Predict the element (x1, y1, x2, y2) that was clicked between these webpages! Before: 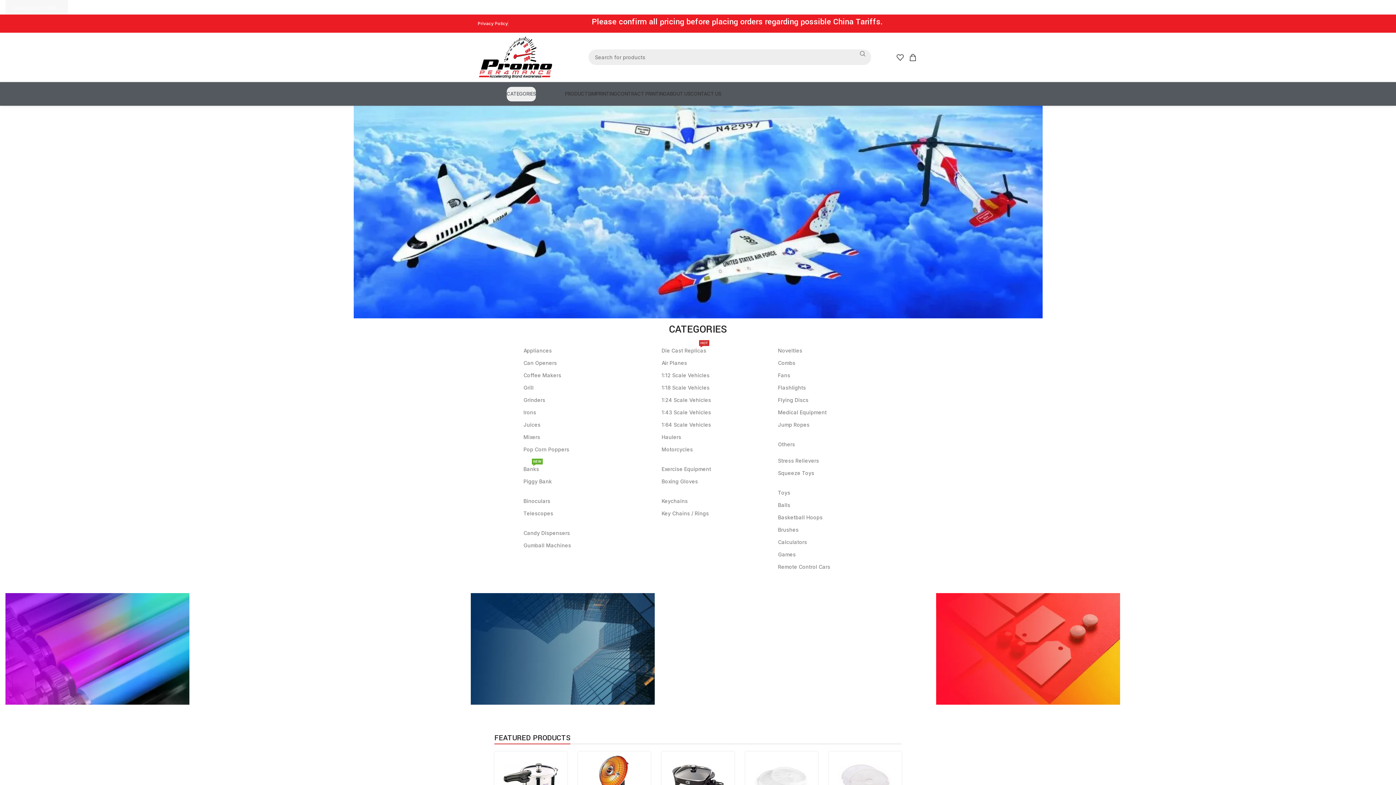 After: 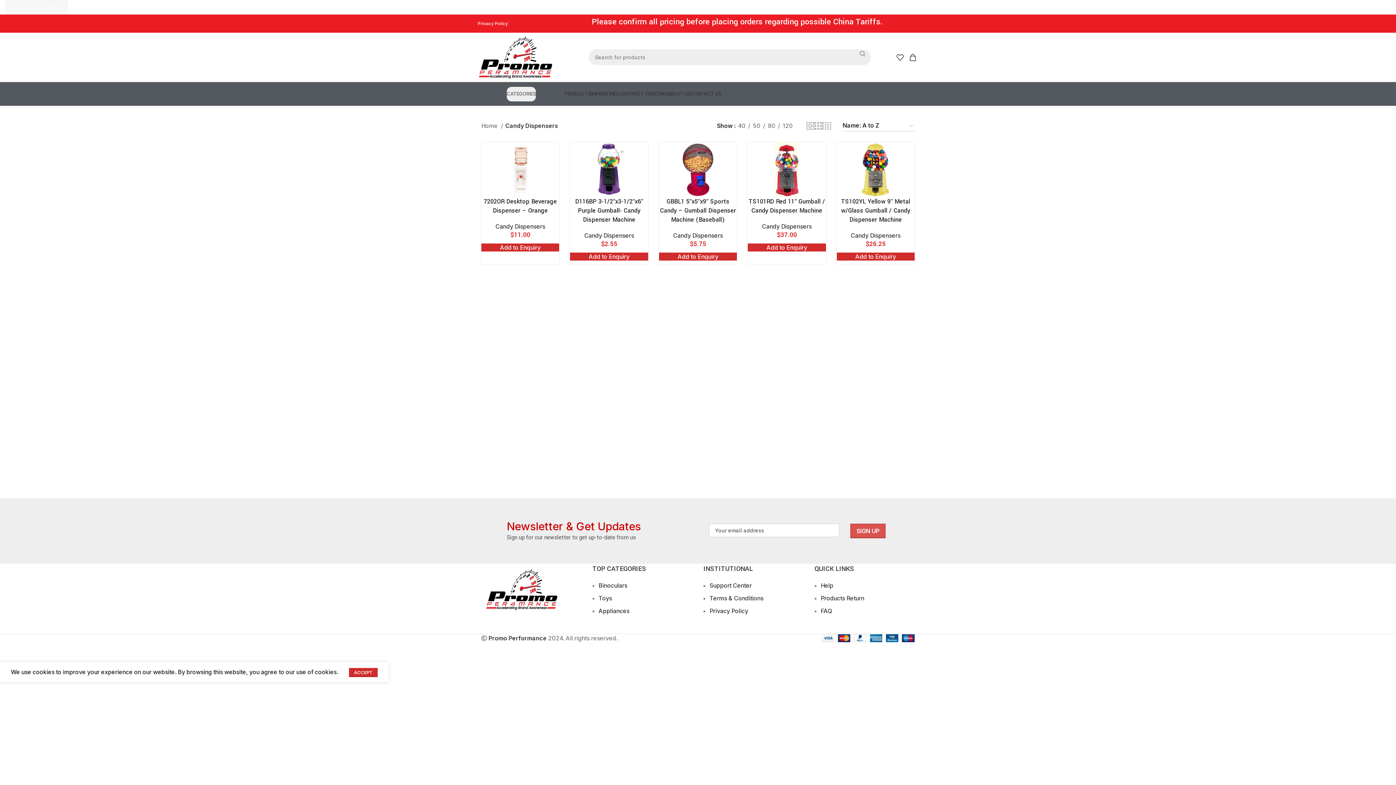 Action: bbox: (523, 527, 625, 539) label: Candy Dispensers